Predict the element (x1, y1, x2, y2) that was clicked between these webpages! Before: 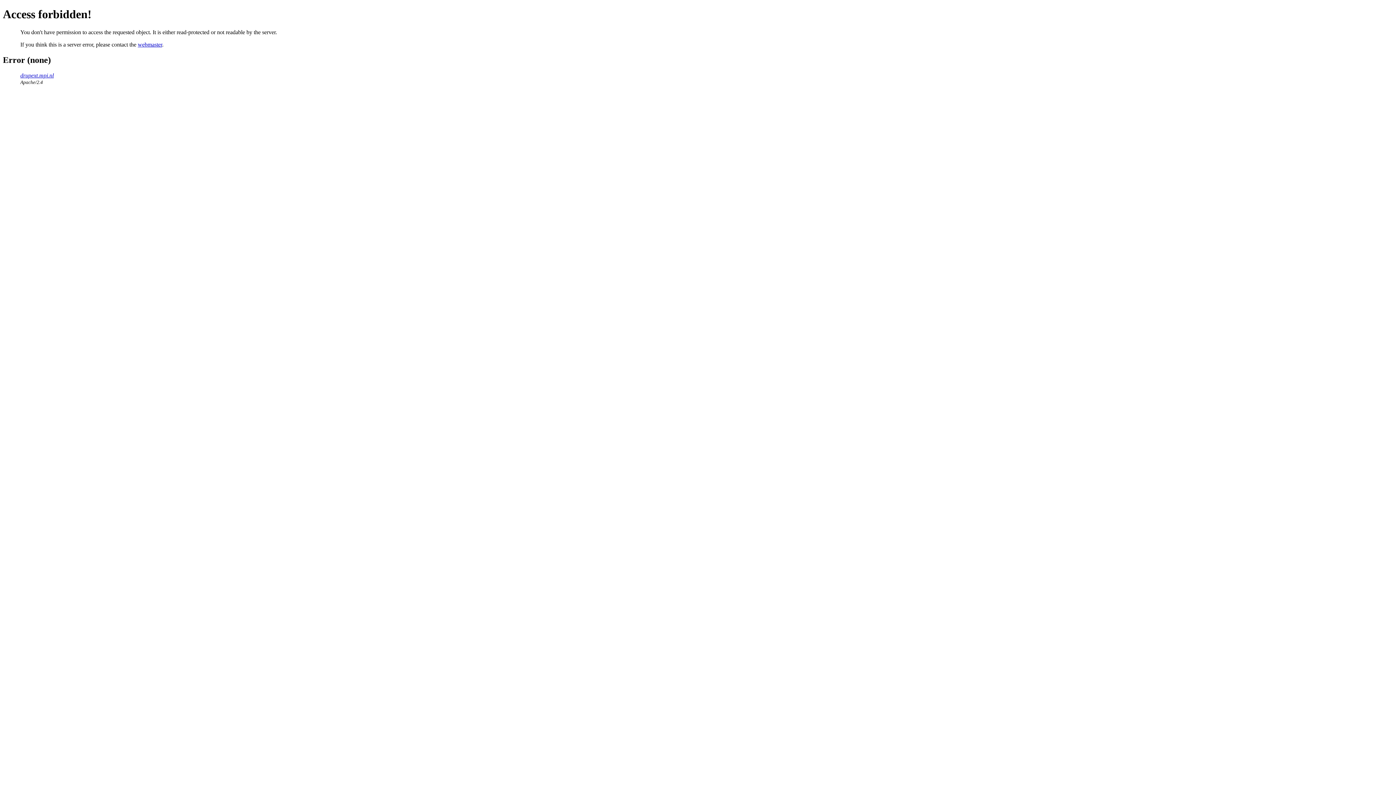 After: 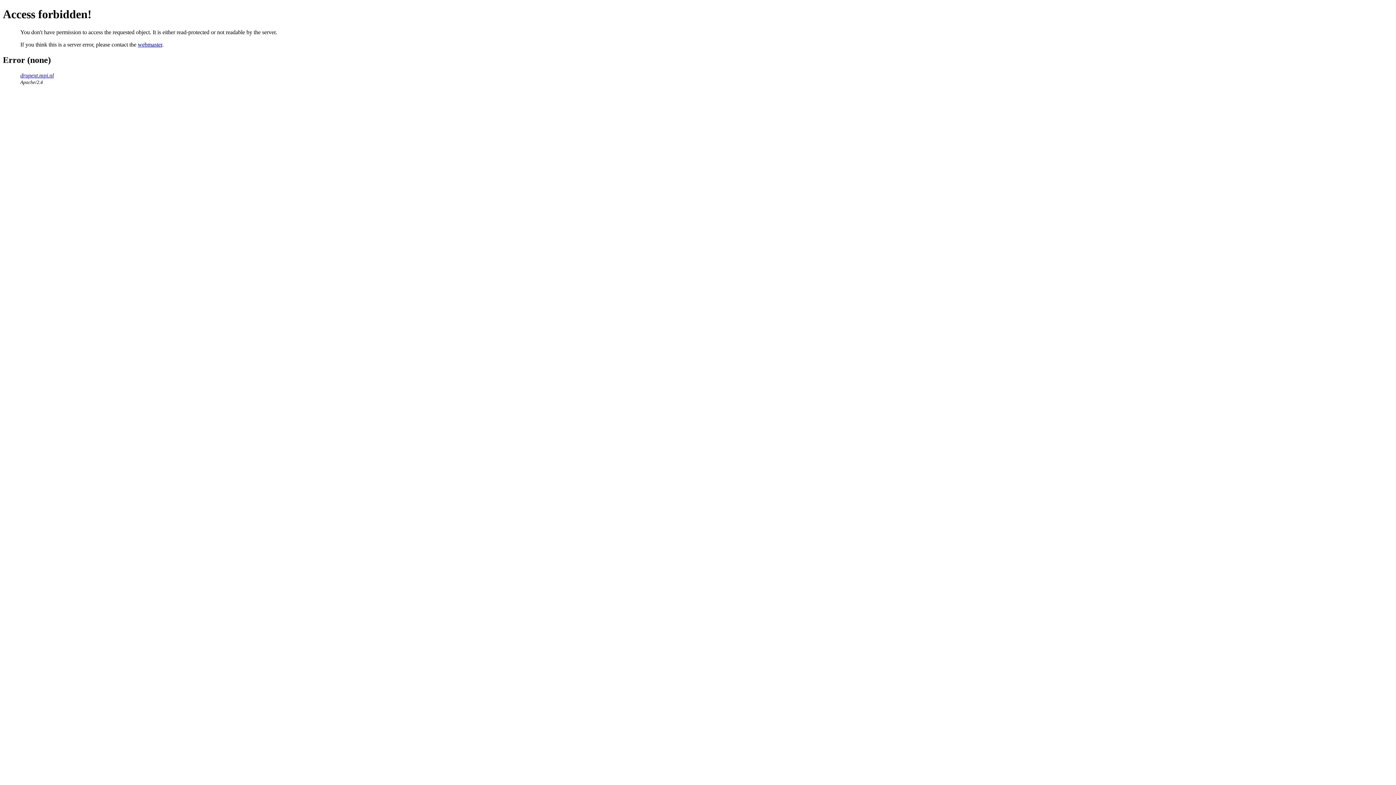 Action: label: webmaster bbox: (137, 41, 162, 47)